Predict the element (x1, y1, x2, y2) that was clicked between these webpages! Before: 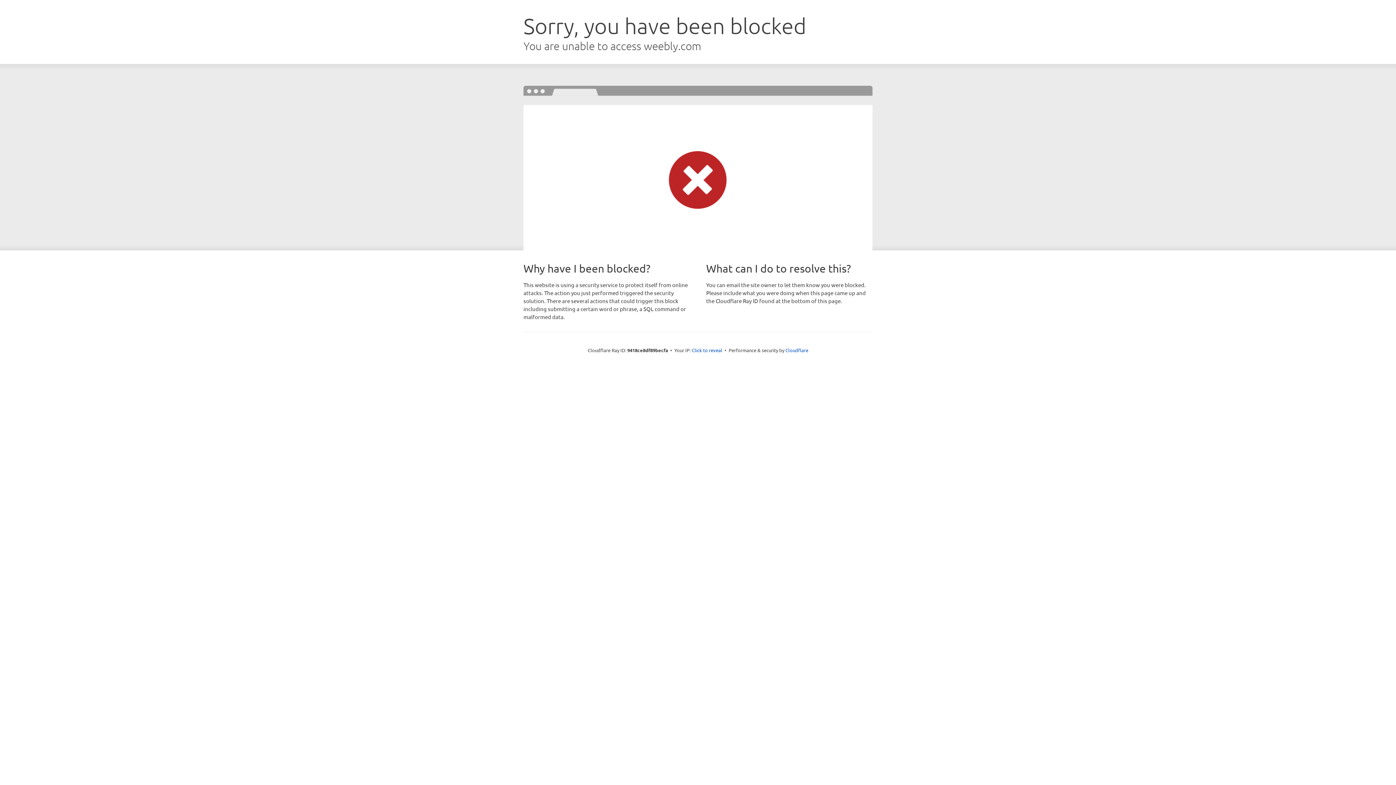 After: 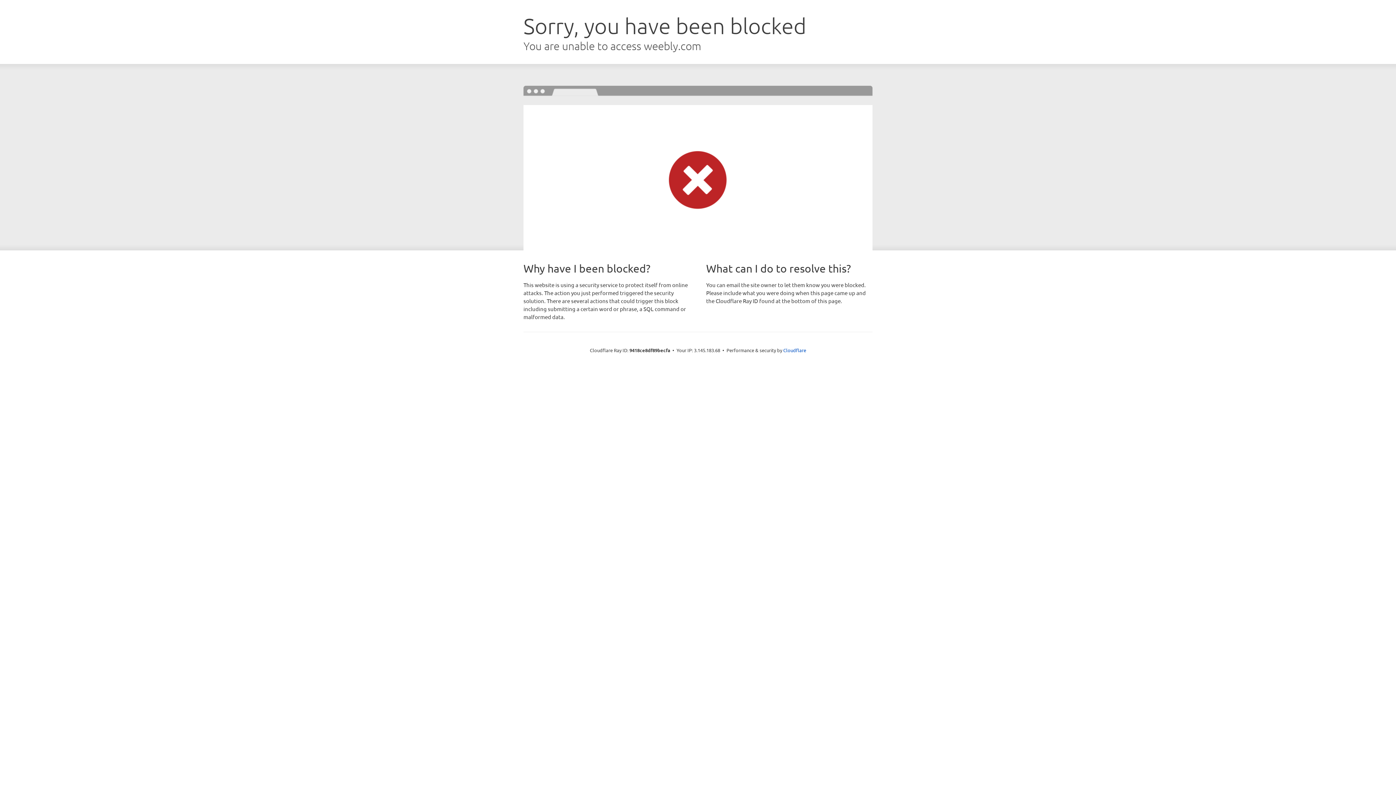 Action: bbox: (692, 346, 722, 353) label: Click to reveal